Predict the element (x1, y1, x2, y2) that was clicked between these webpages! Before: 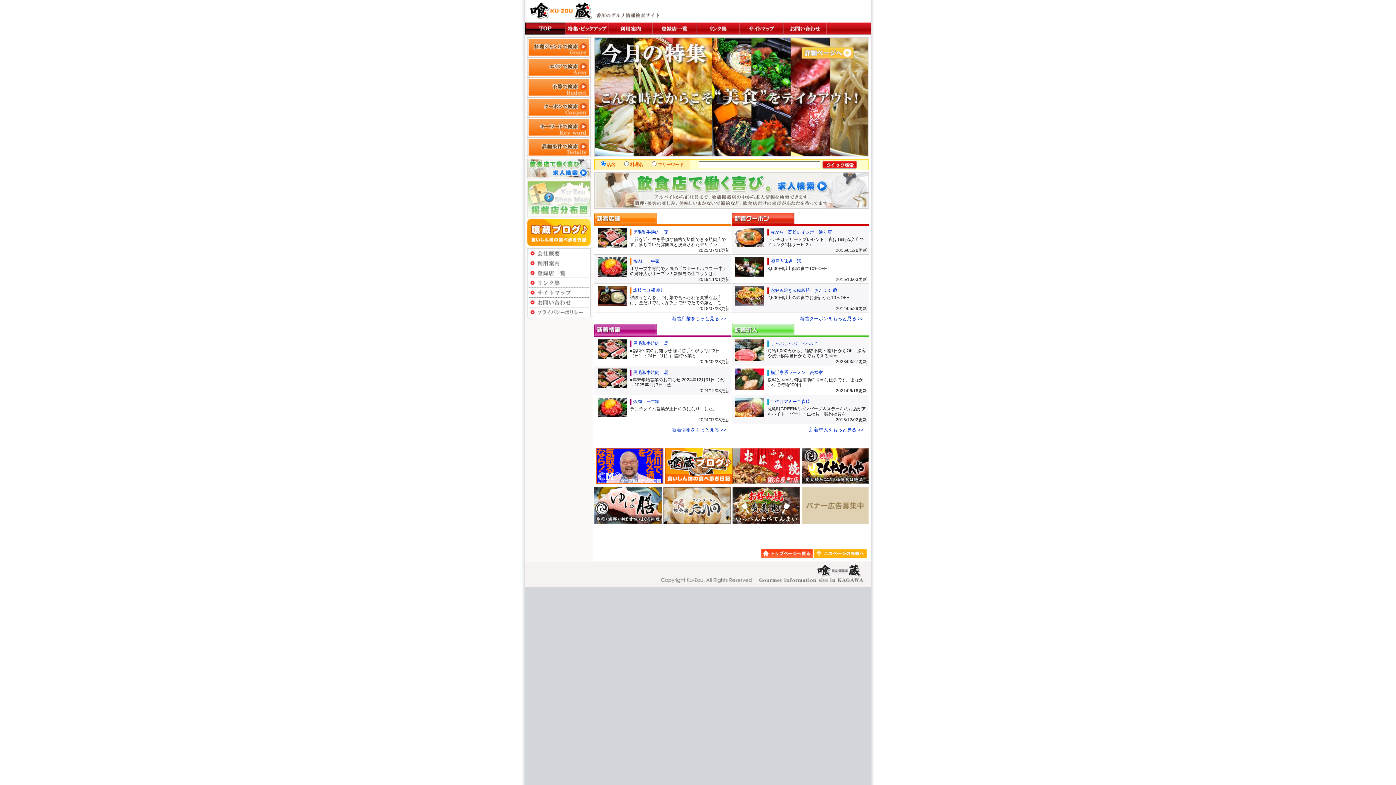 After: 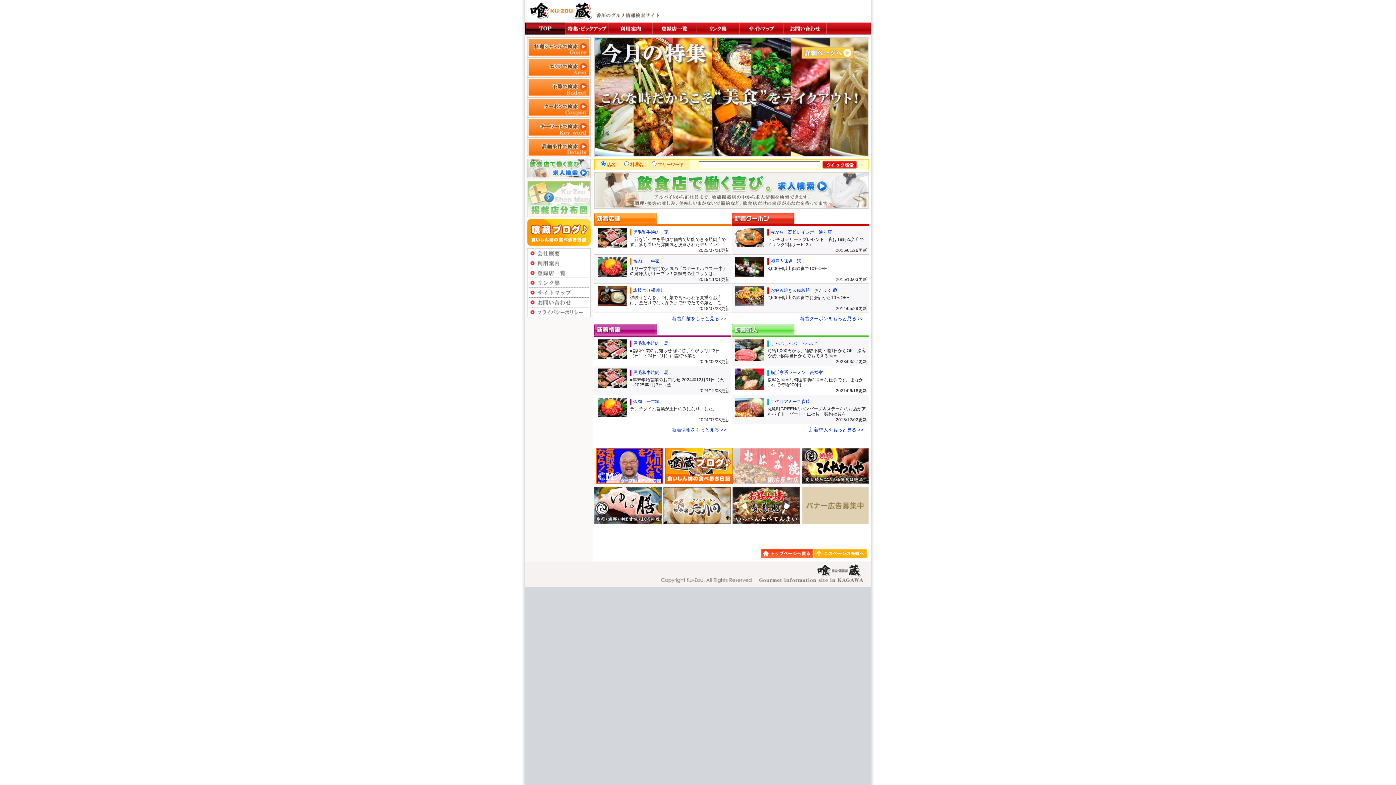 Action: bbox: (732, 480, 800, 485)